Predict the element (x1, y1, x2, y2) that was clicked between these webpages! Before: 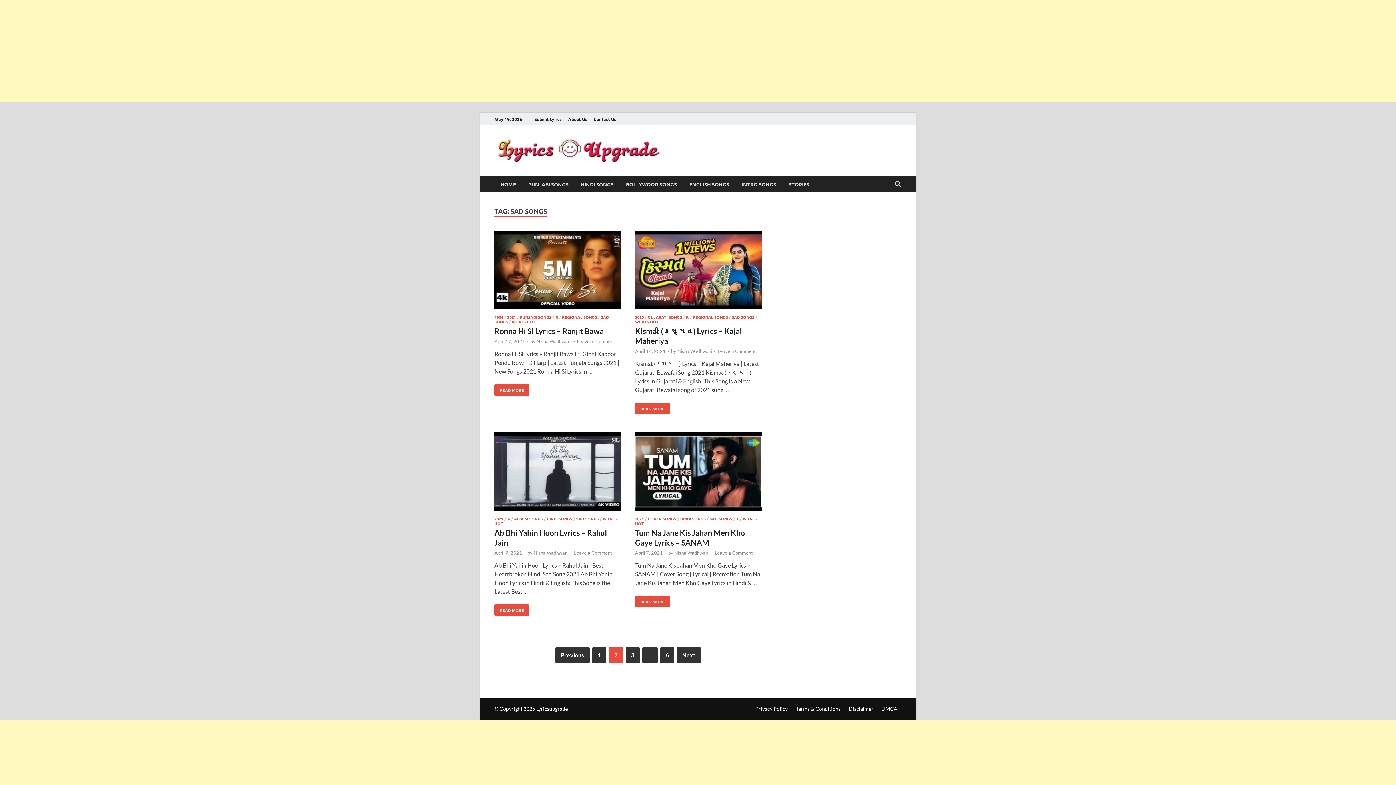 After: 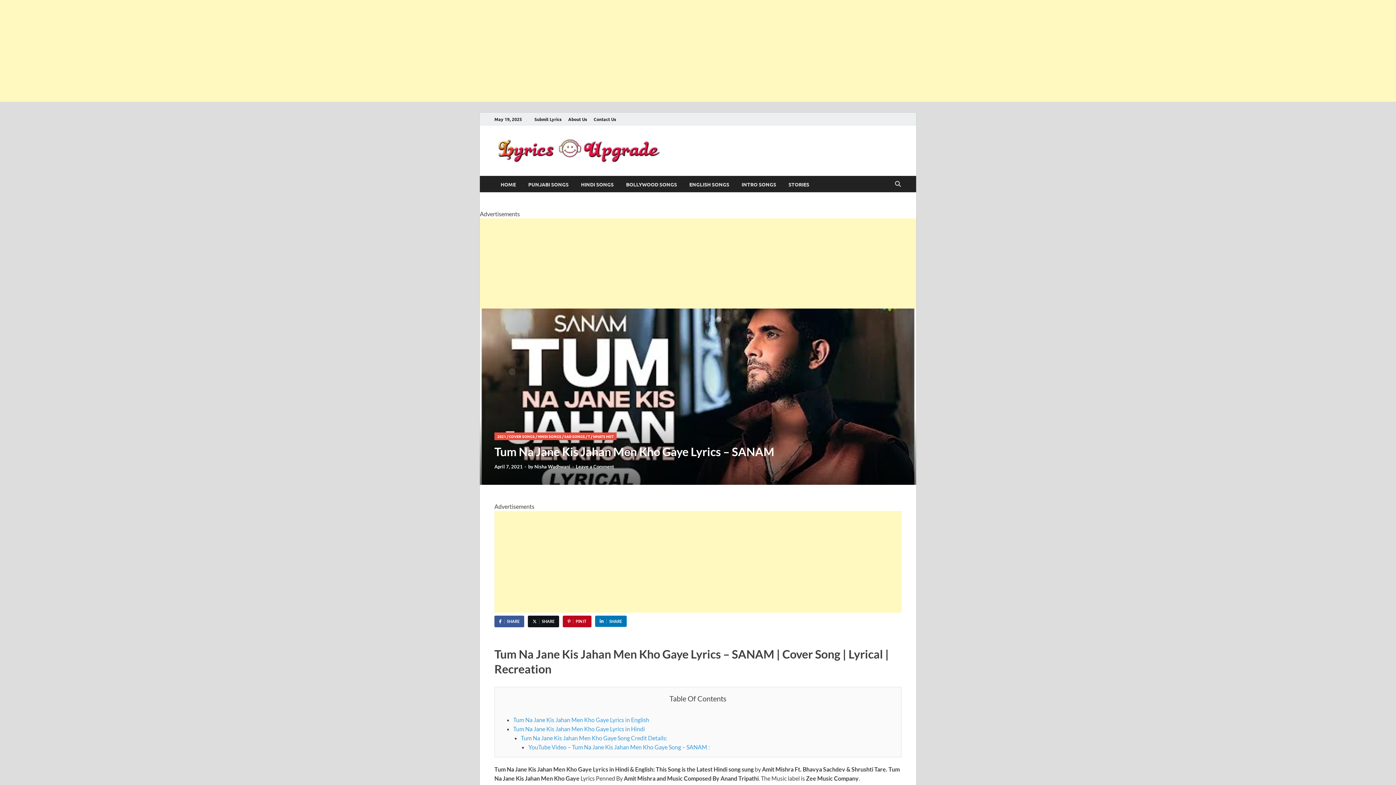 Action: label: April 7, 2021 bbox: (635, 550, 662, 555)